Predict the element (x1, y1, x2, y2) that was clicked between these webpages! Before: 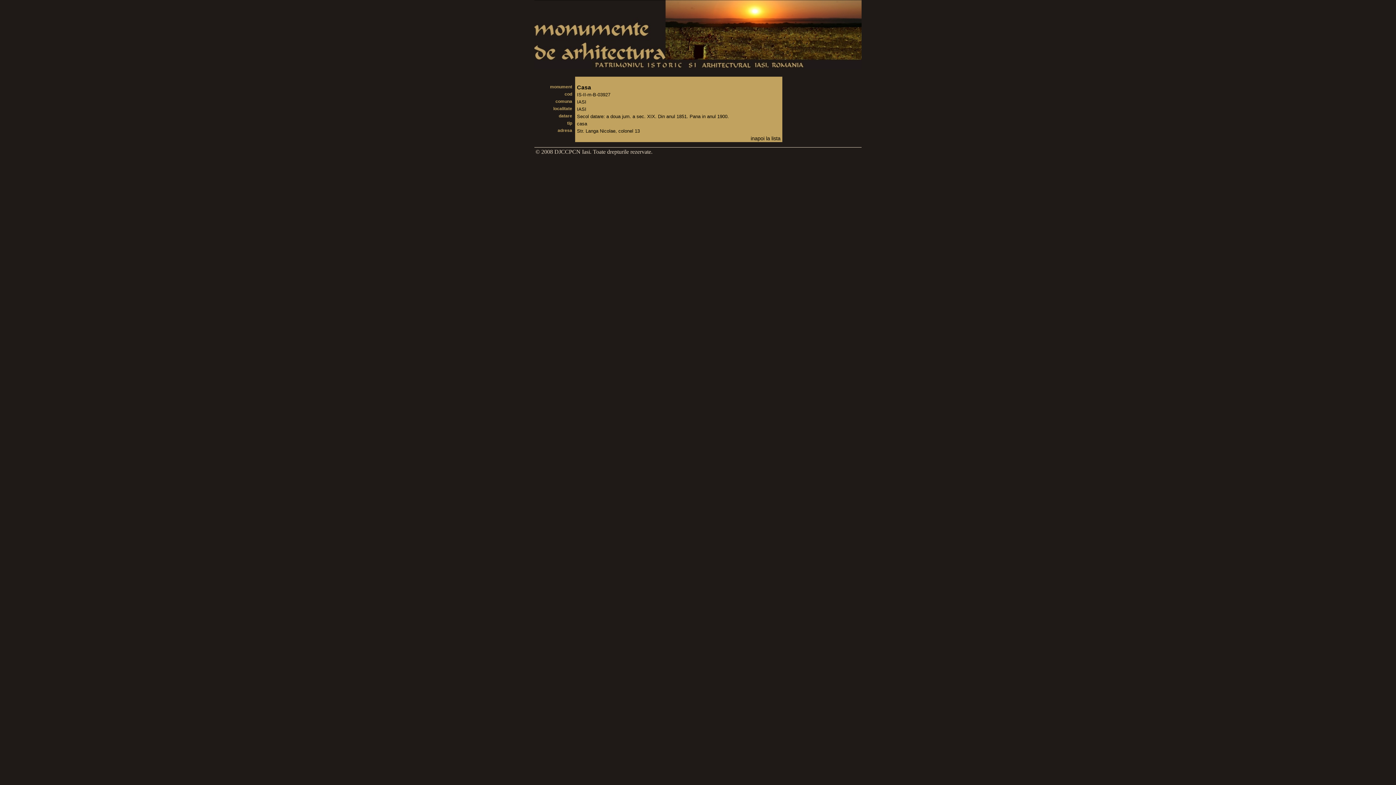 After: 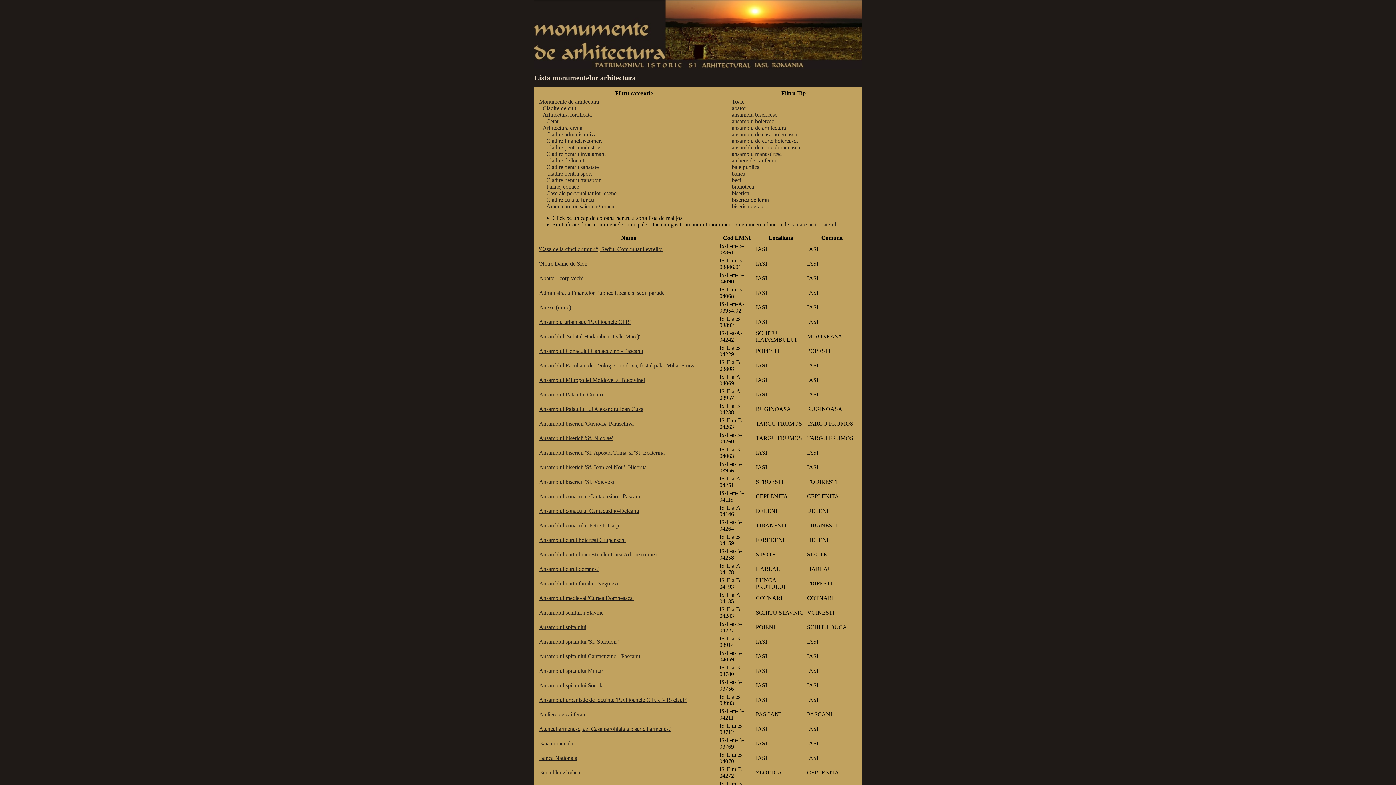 Action: bbox: (750, 135, 780, 141) label: inapoi la lista